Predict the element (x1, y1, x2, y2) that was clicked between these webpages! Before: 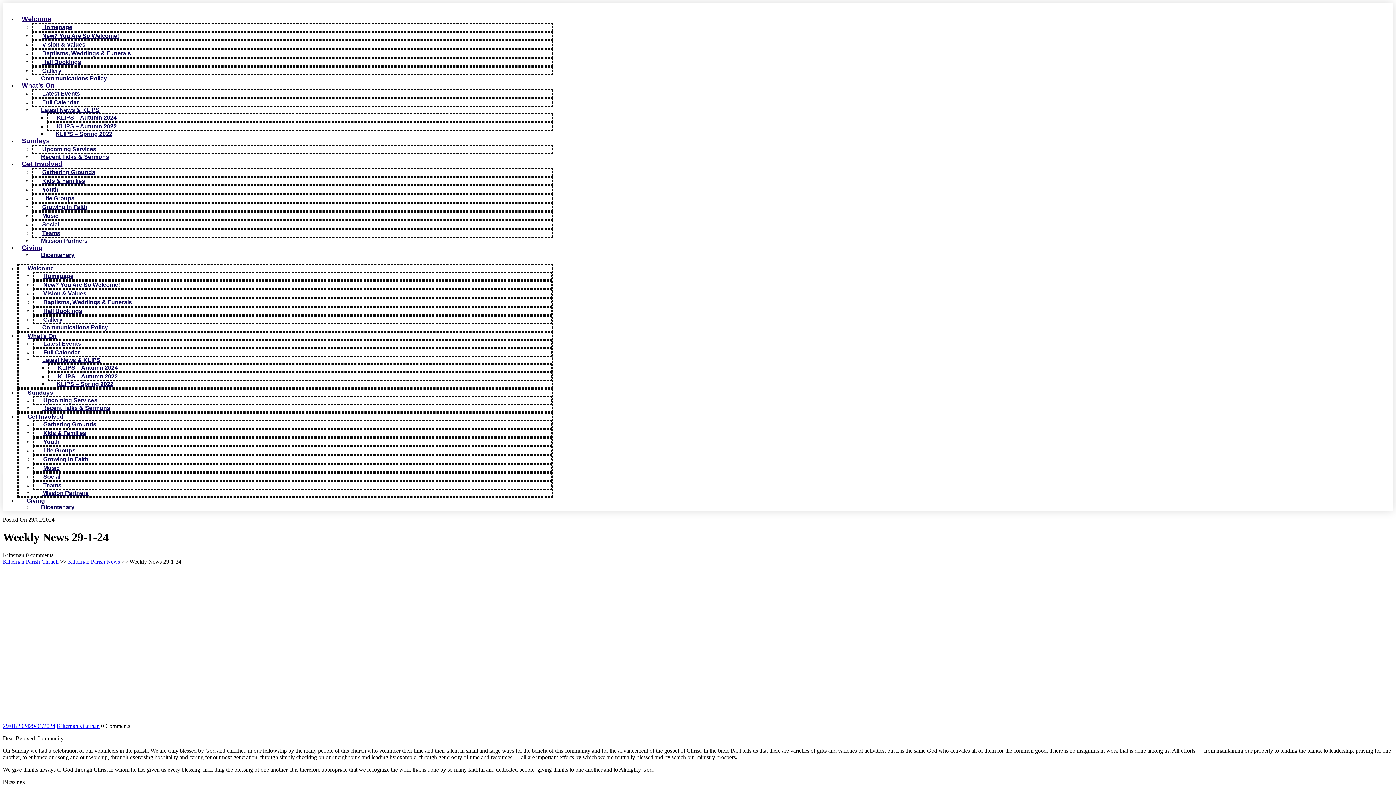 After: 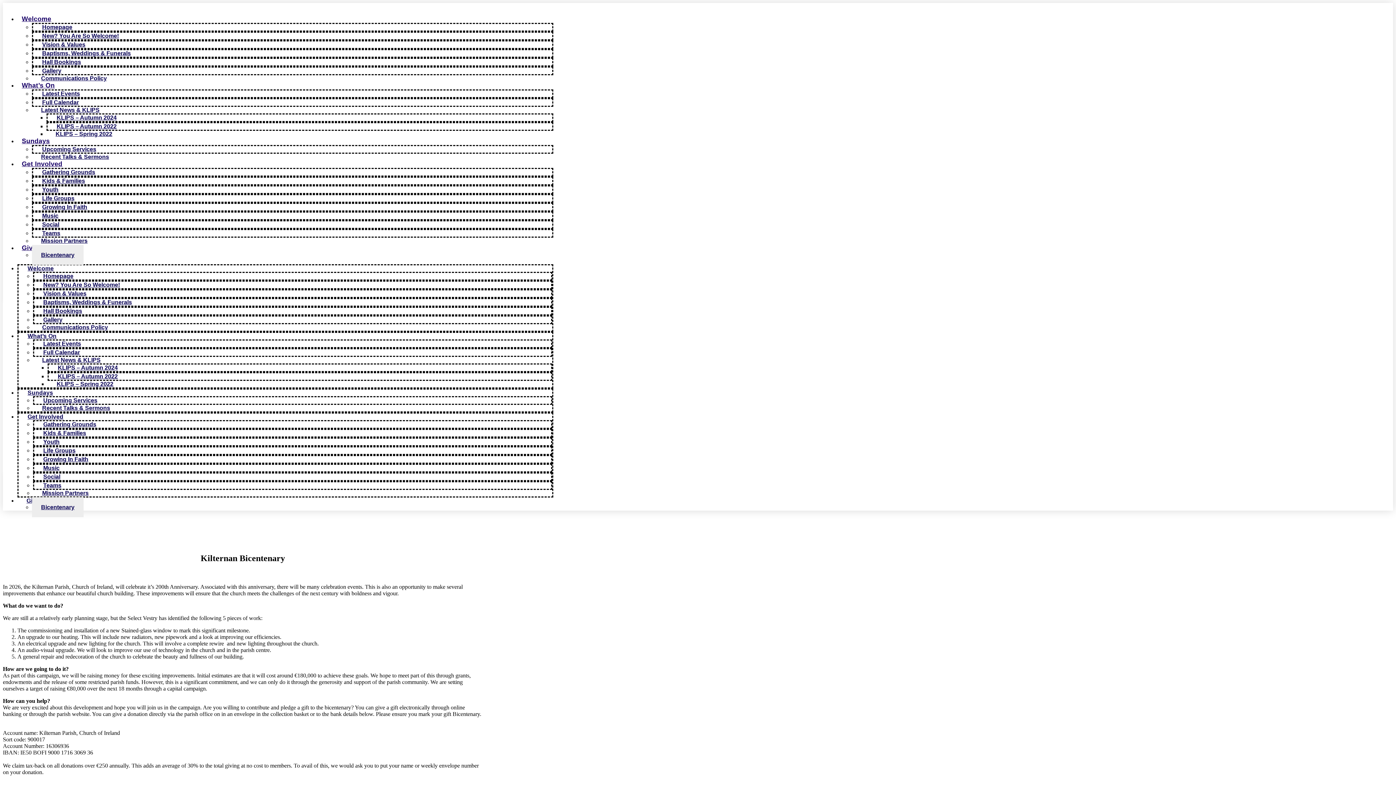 Action: bbox: (32, 497, 83, 517) label: Bicentenary